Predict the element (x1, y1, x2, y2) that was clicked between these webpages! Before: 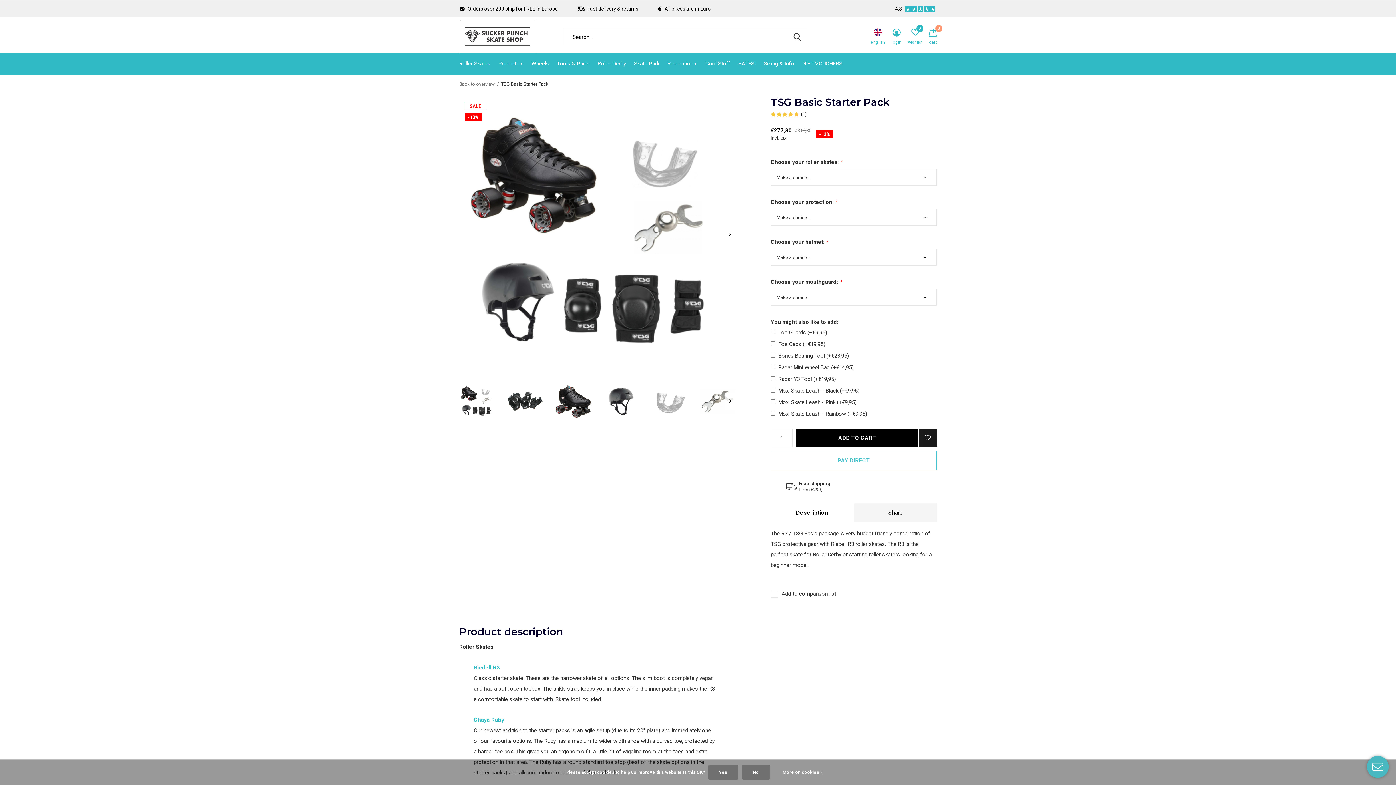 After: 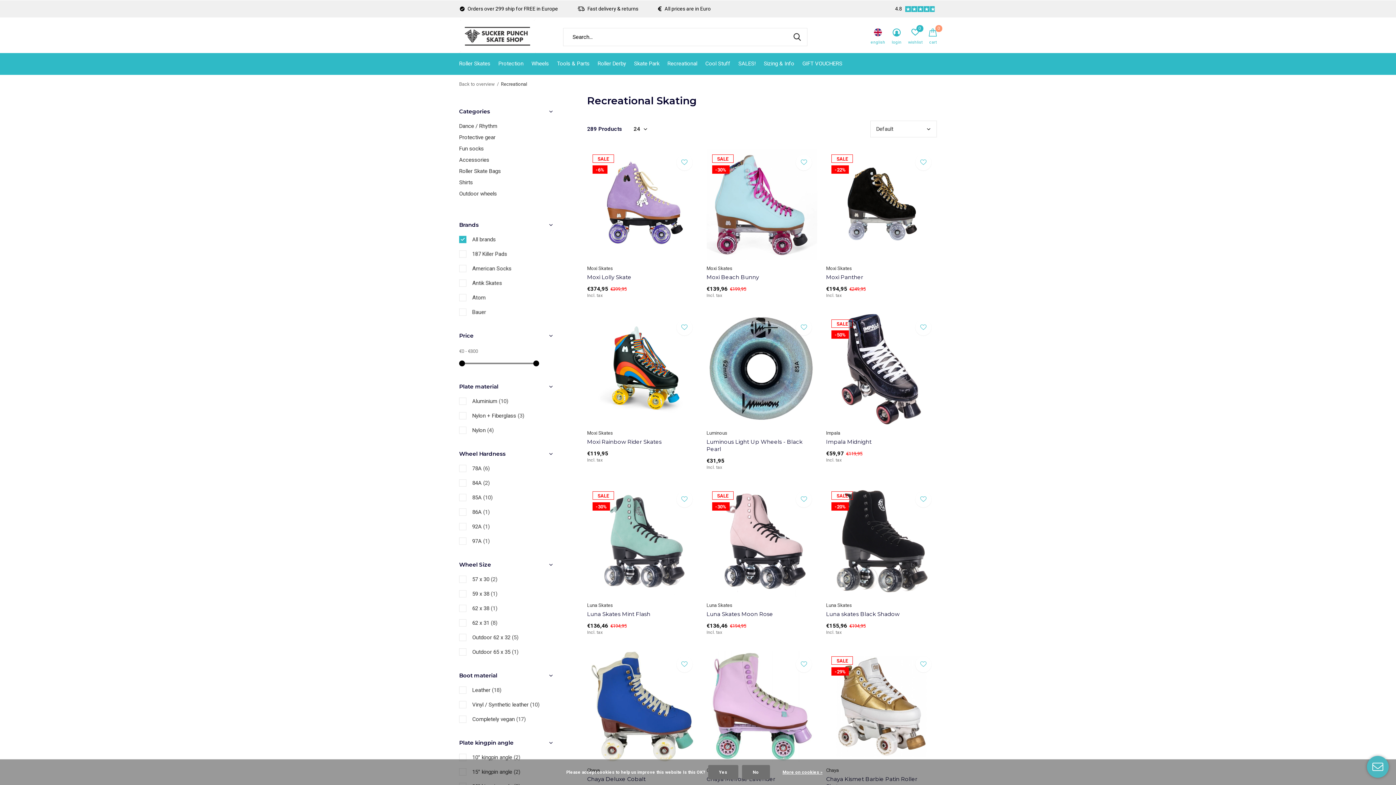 Action: label: Recreational bbox: (667, 58, 697, 68)